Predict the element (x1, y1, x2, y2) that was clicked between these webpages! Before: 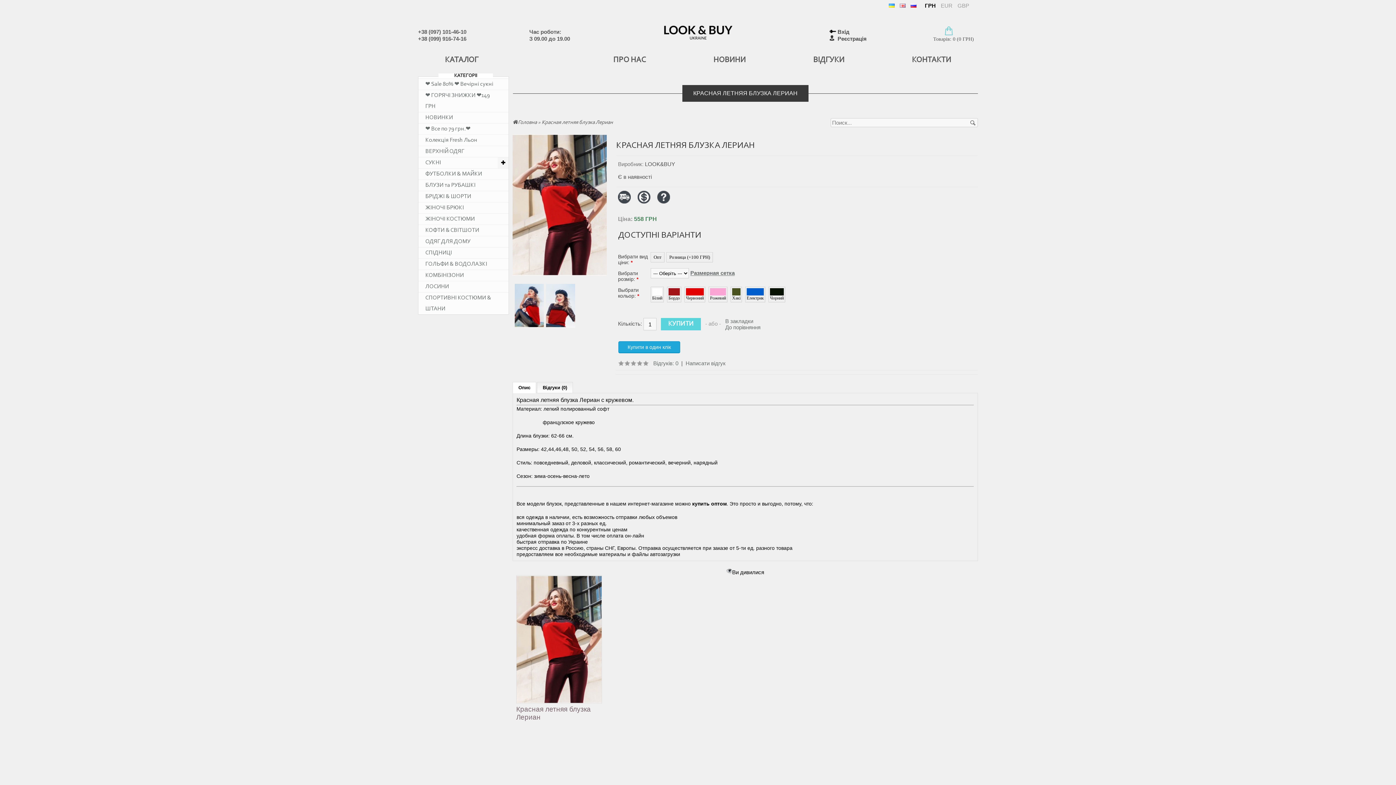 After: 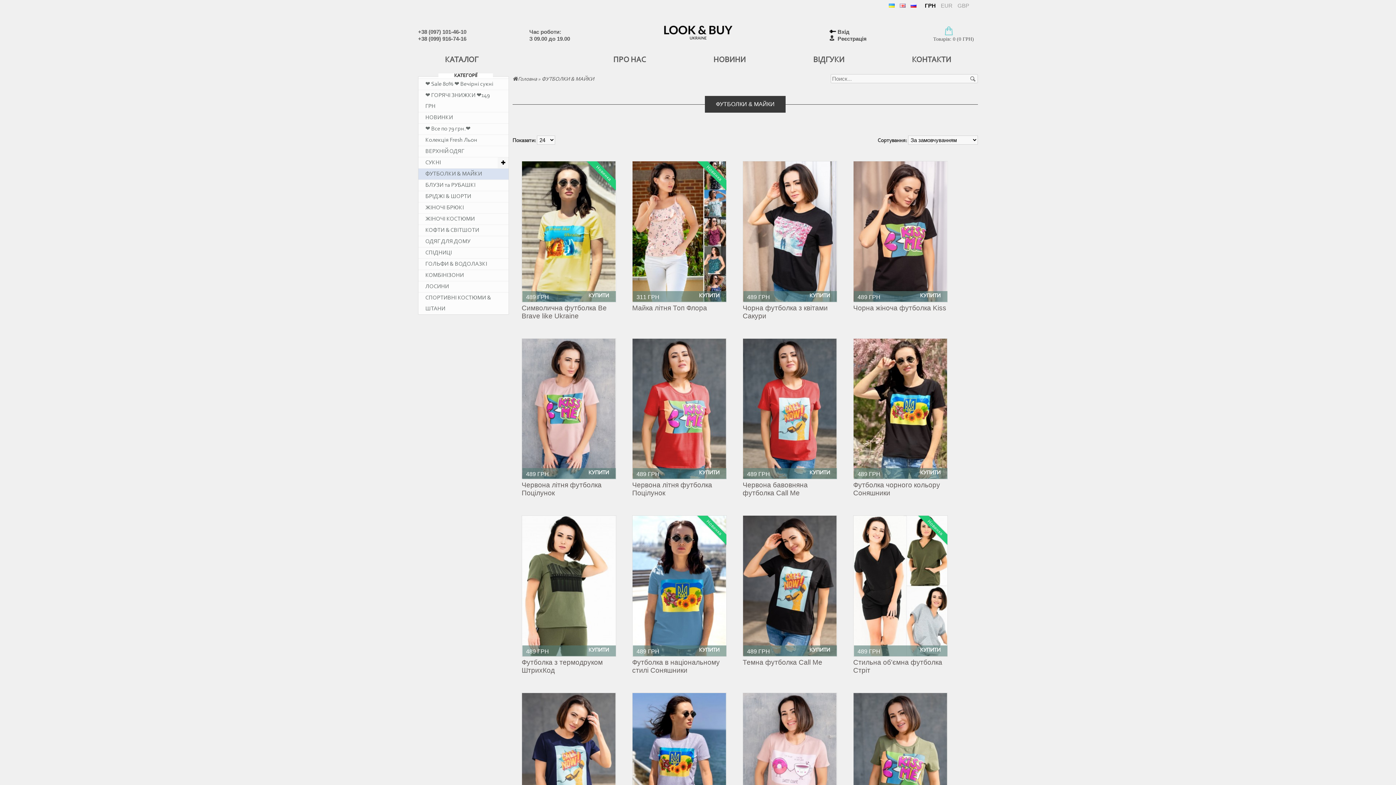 Action: label: ФУТБОЛКИ & МАЙКИ bbox: (418, 168, 508, 179)